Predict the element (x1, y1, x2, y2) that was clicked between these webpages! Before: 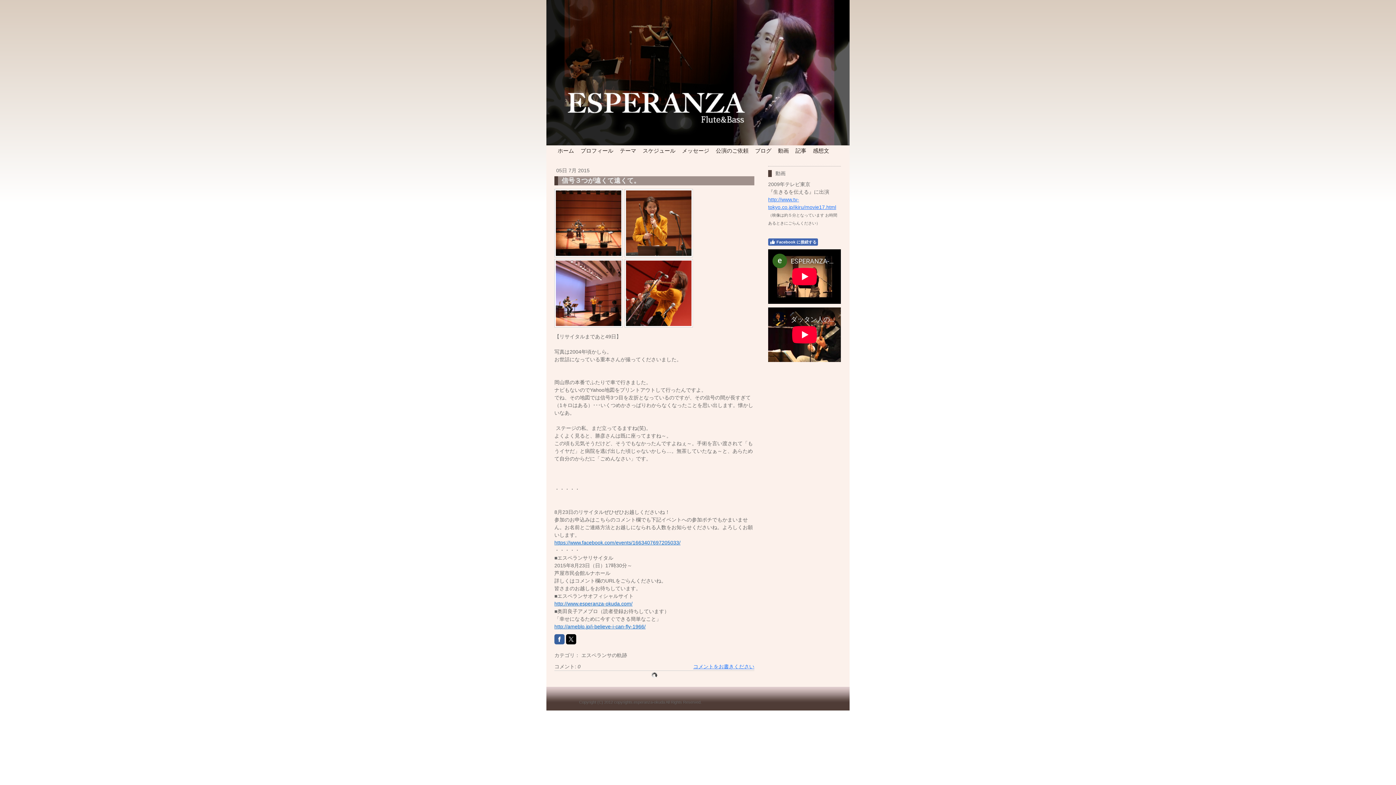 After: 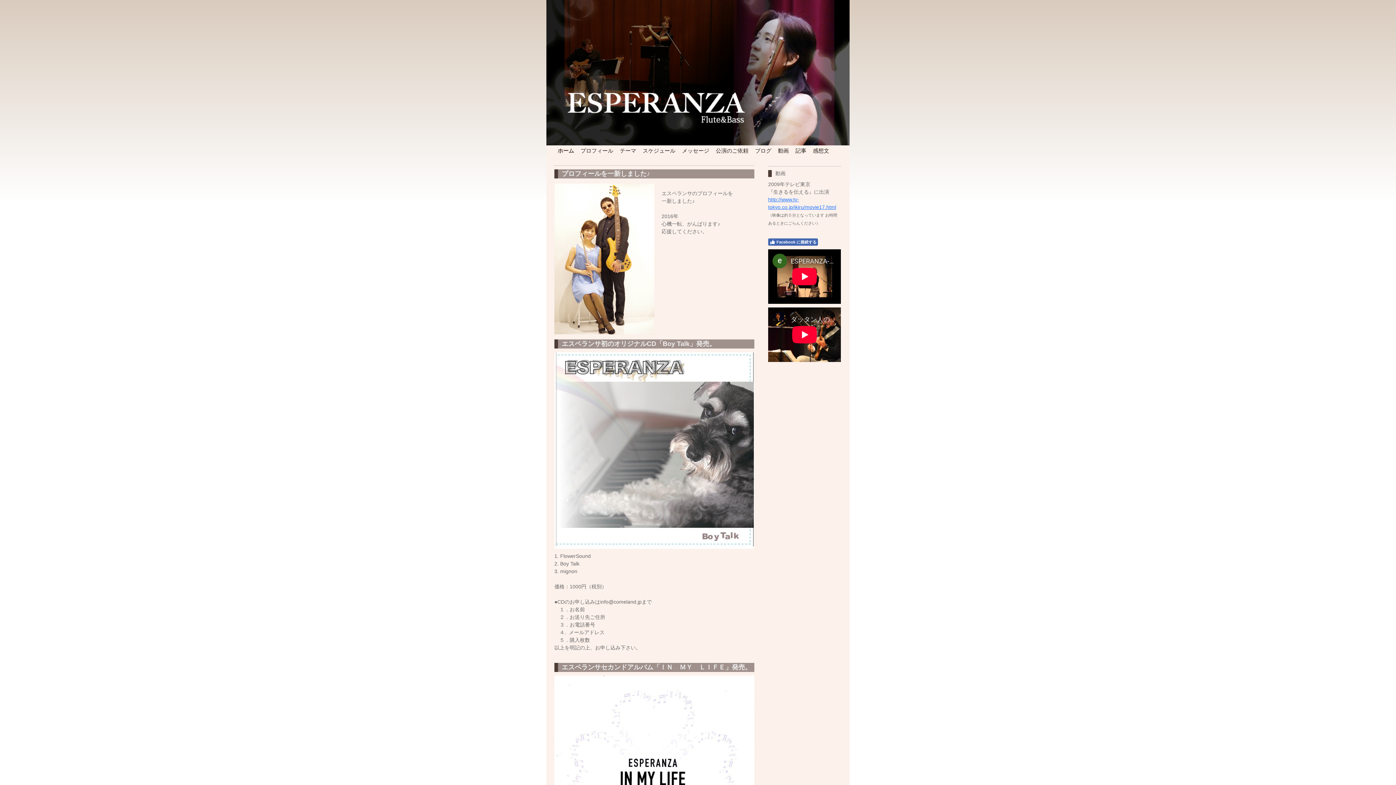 Action: label: ホーム bbox: (556, 145, 575, 156)